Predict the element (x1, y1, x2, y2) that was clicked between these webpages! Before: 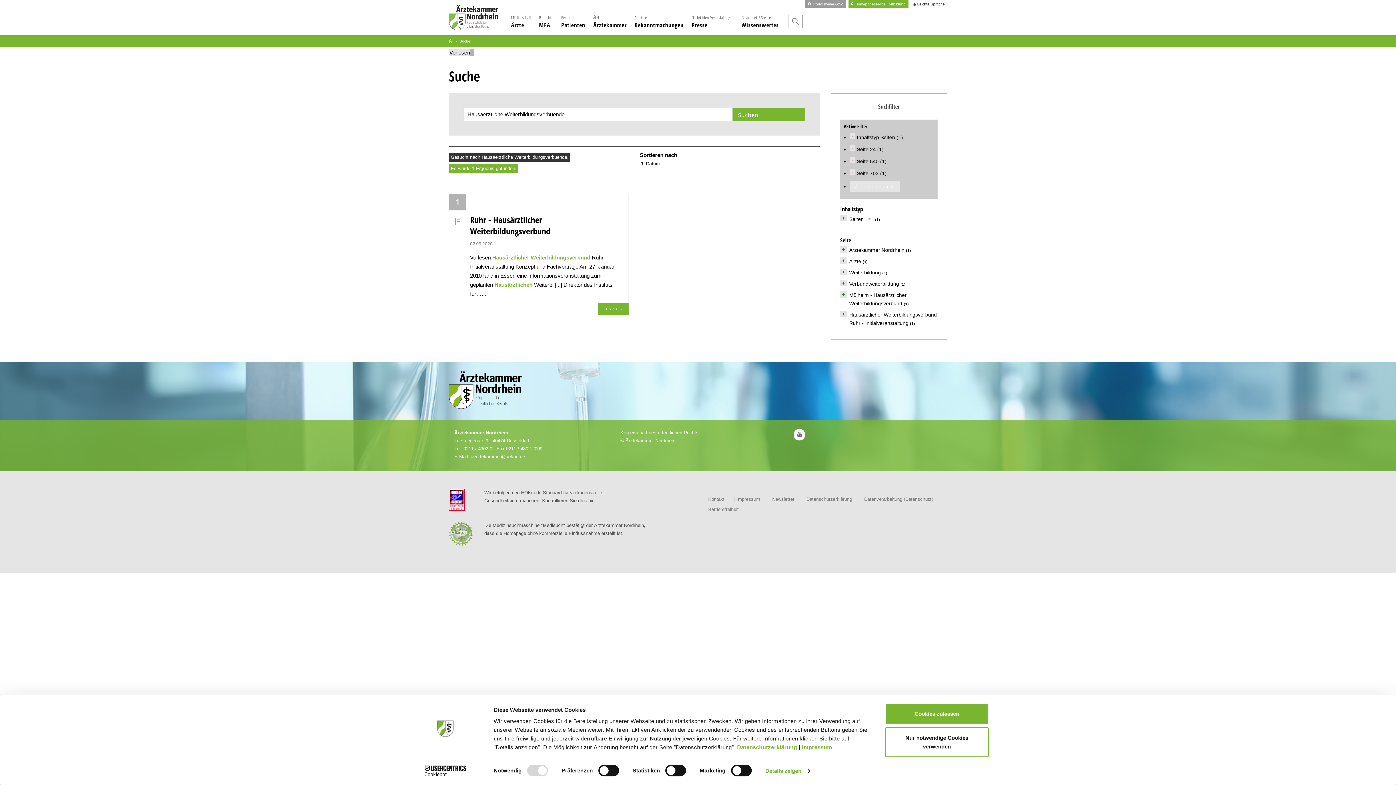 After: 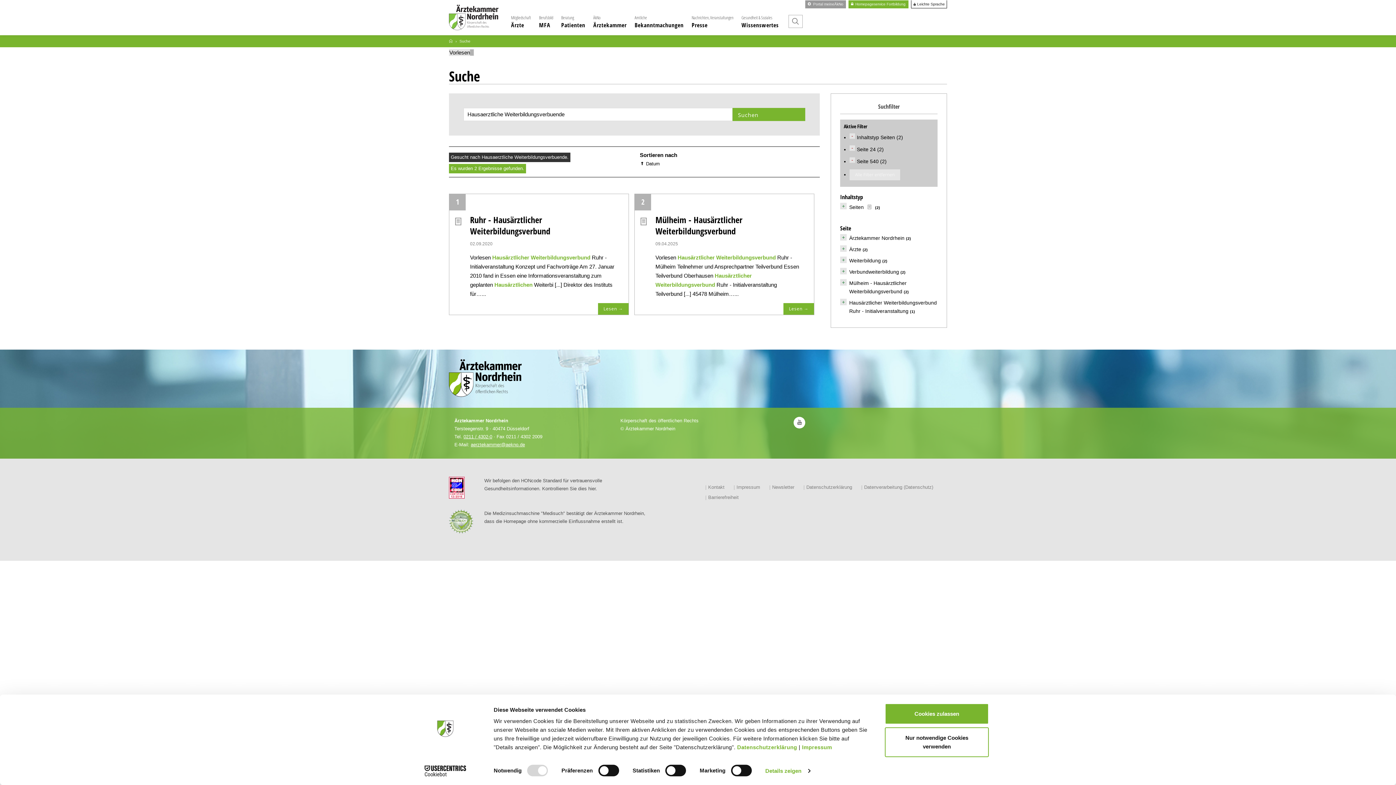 Action: label: Seite 703  bbox: (857, 170, 880, 176)